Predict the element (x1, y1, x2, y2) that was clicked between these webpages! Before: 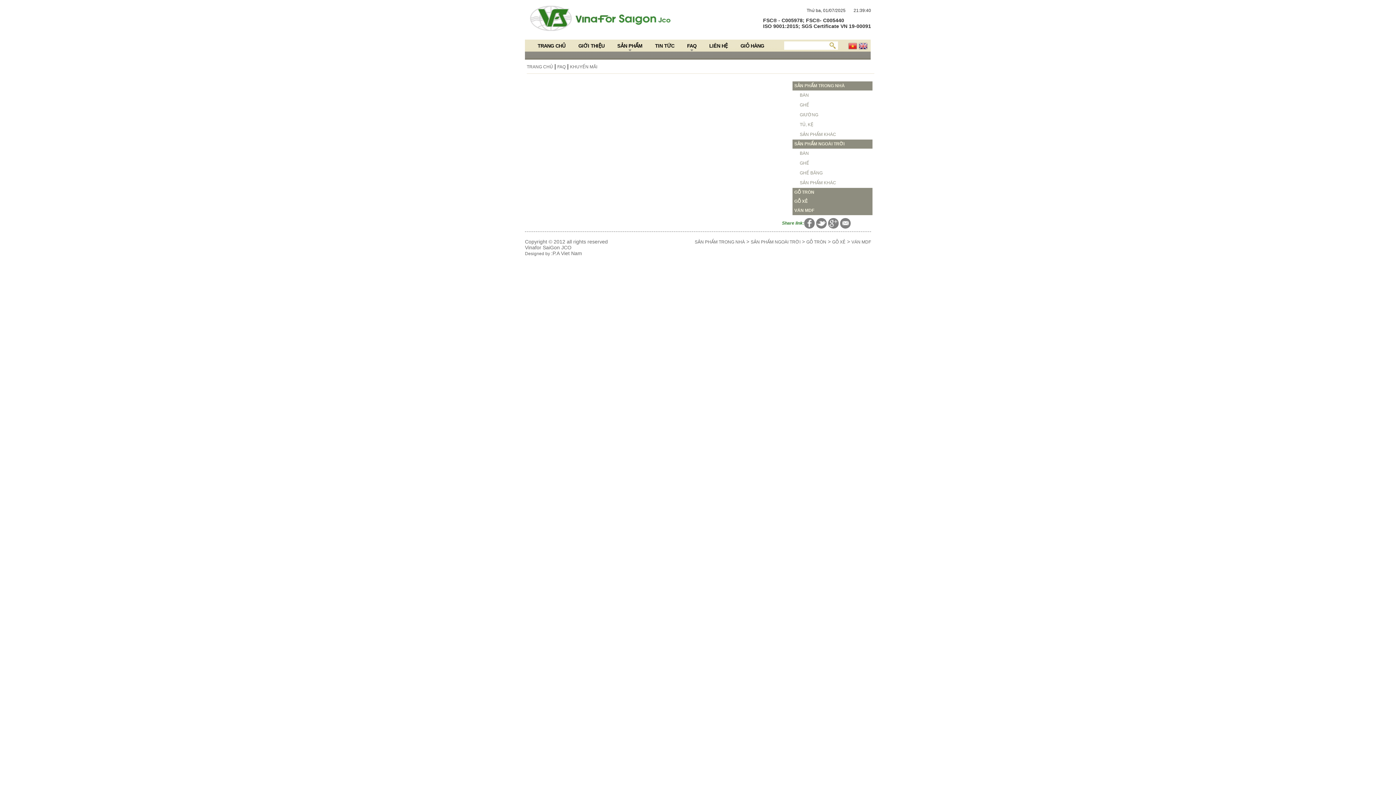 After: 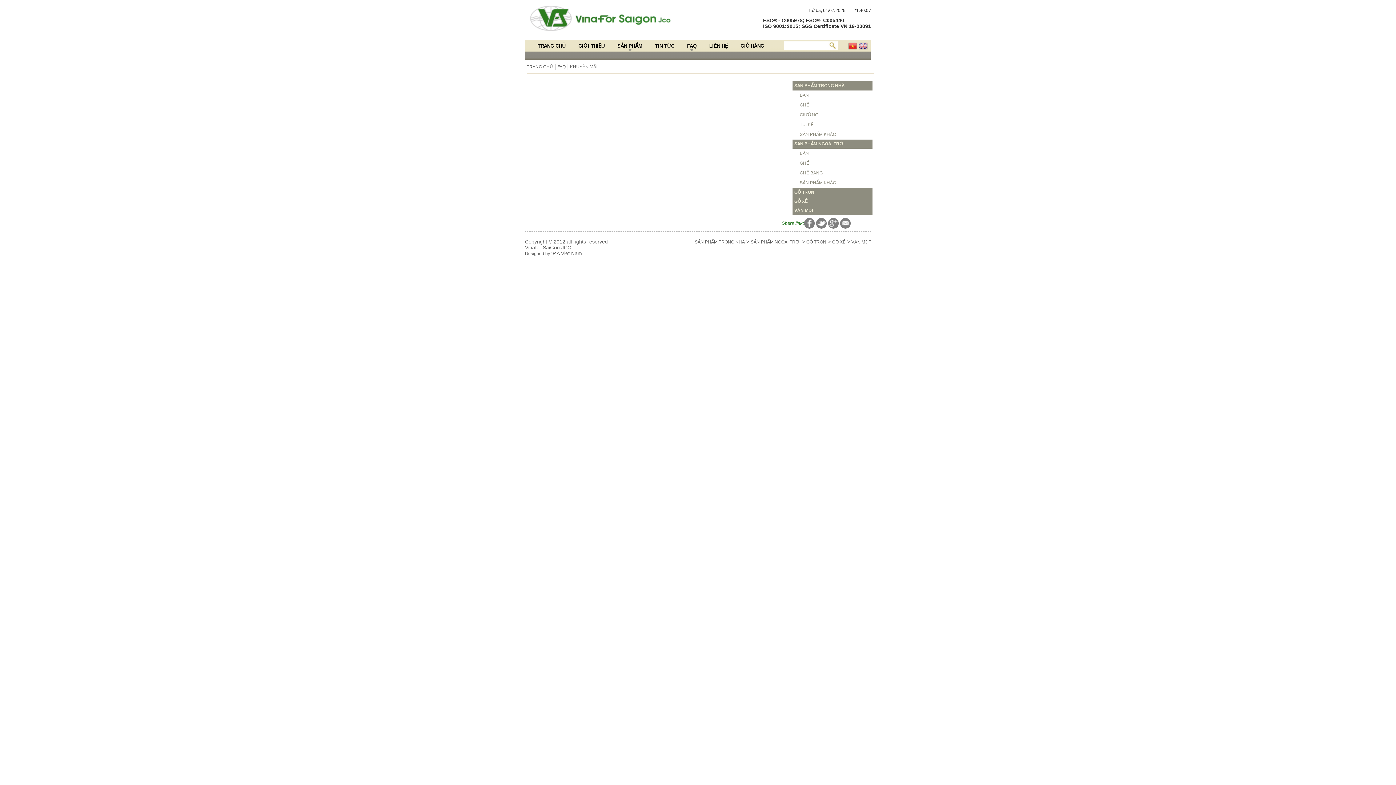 Action: bbox: (848, 45, 857, 50)